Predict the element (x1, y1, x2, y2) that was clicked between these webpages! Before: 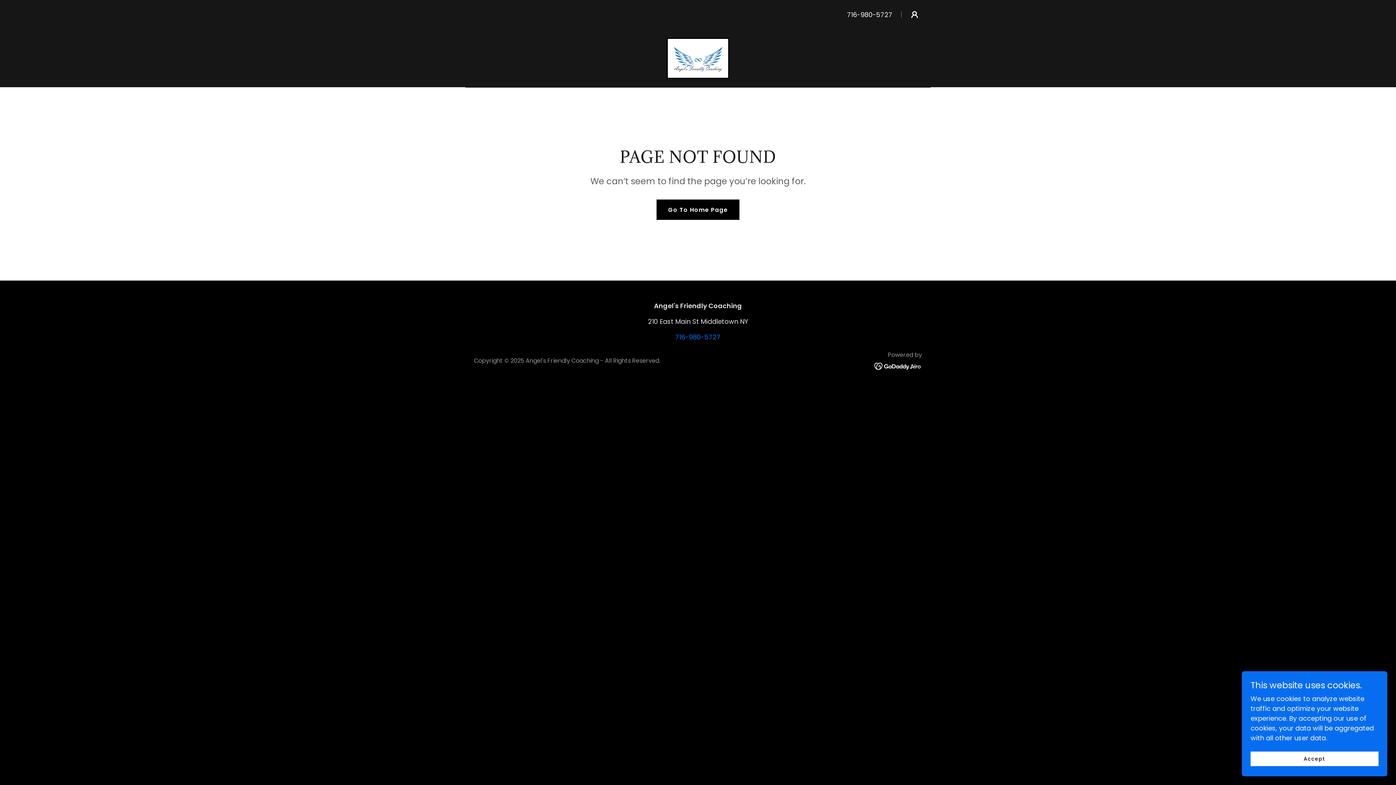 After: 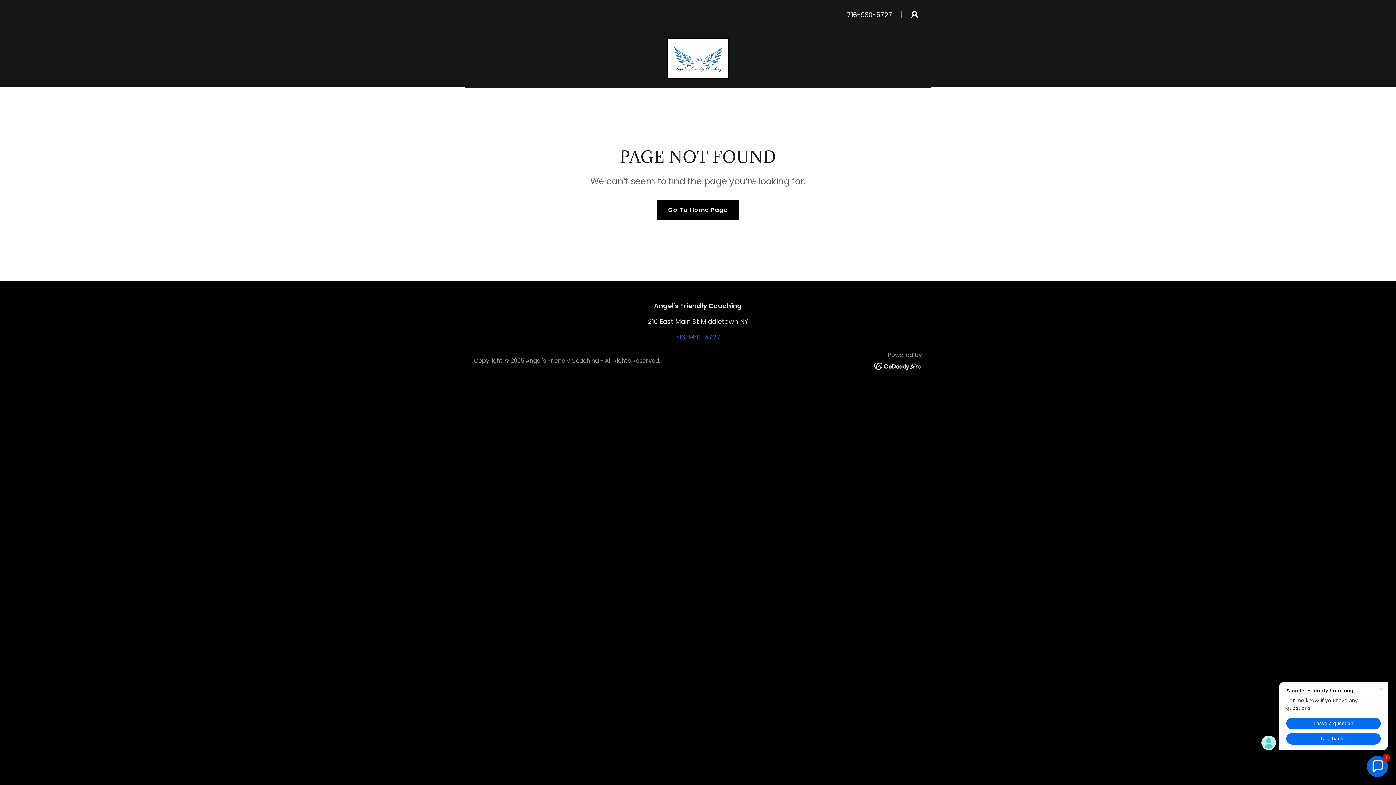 Action: bbox: (1250, 752, 1378, 766) label: Accept